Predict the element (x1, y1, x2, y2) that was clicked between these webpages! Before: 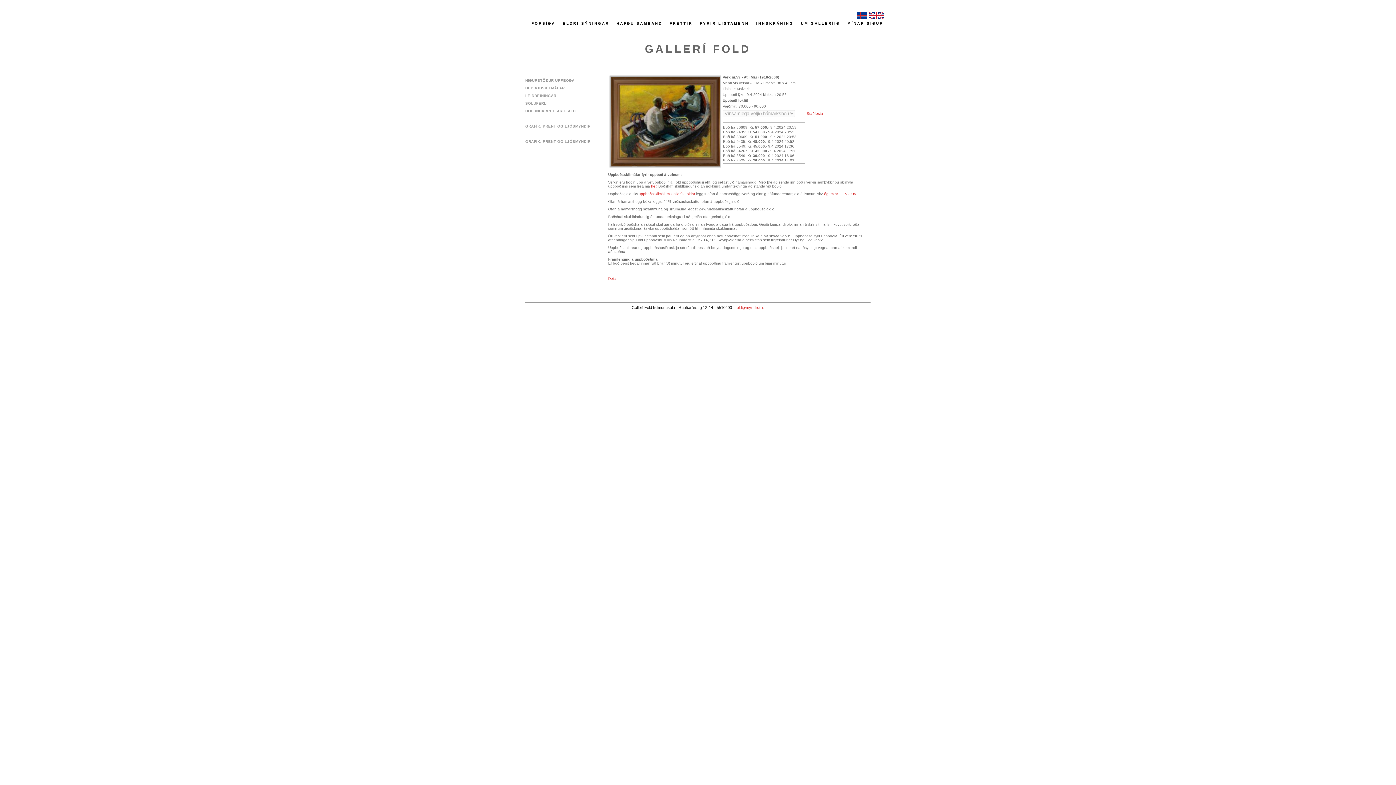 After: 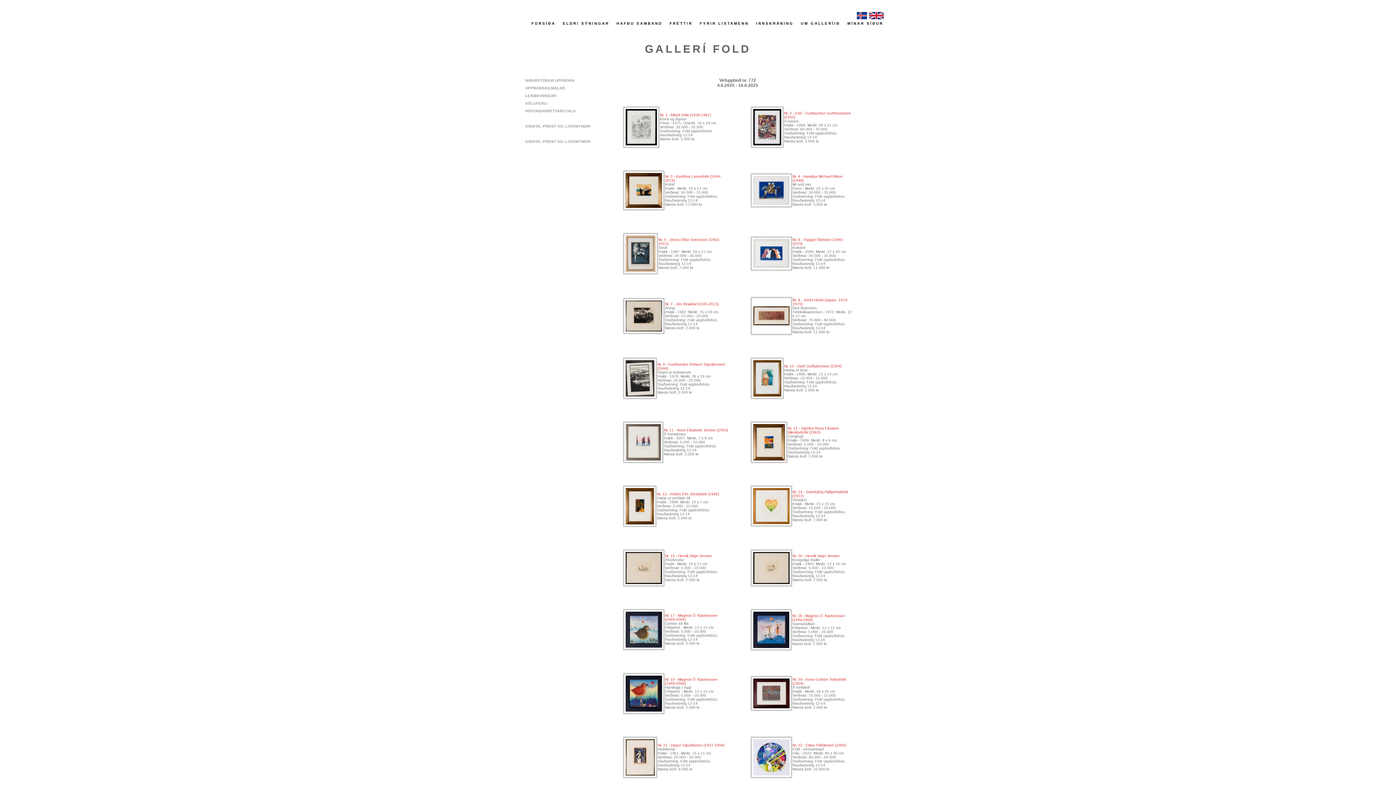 Action: label: GRAFÍK, PRENT OG LJÓSMYNDIR bbox: (525, 124, 590, 128)